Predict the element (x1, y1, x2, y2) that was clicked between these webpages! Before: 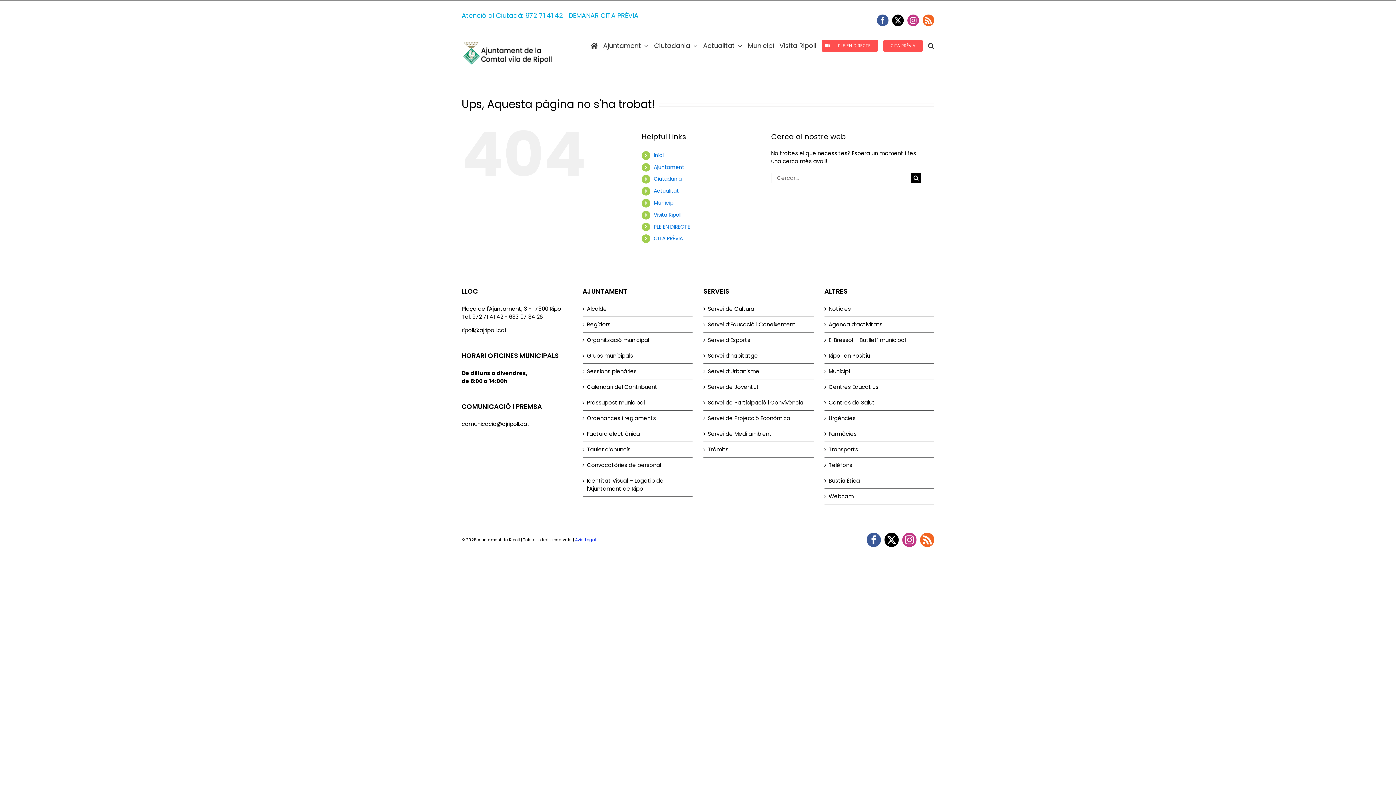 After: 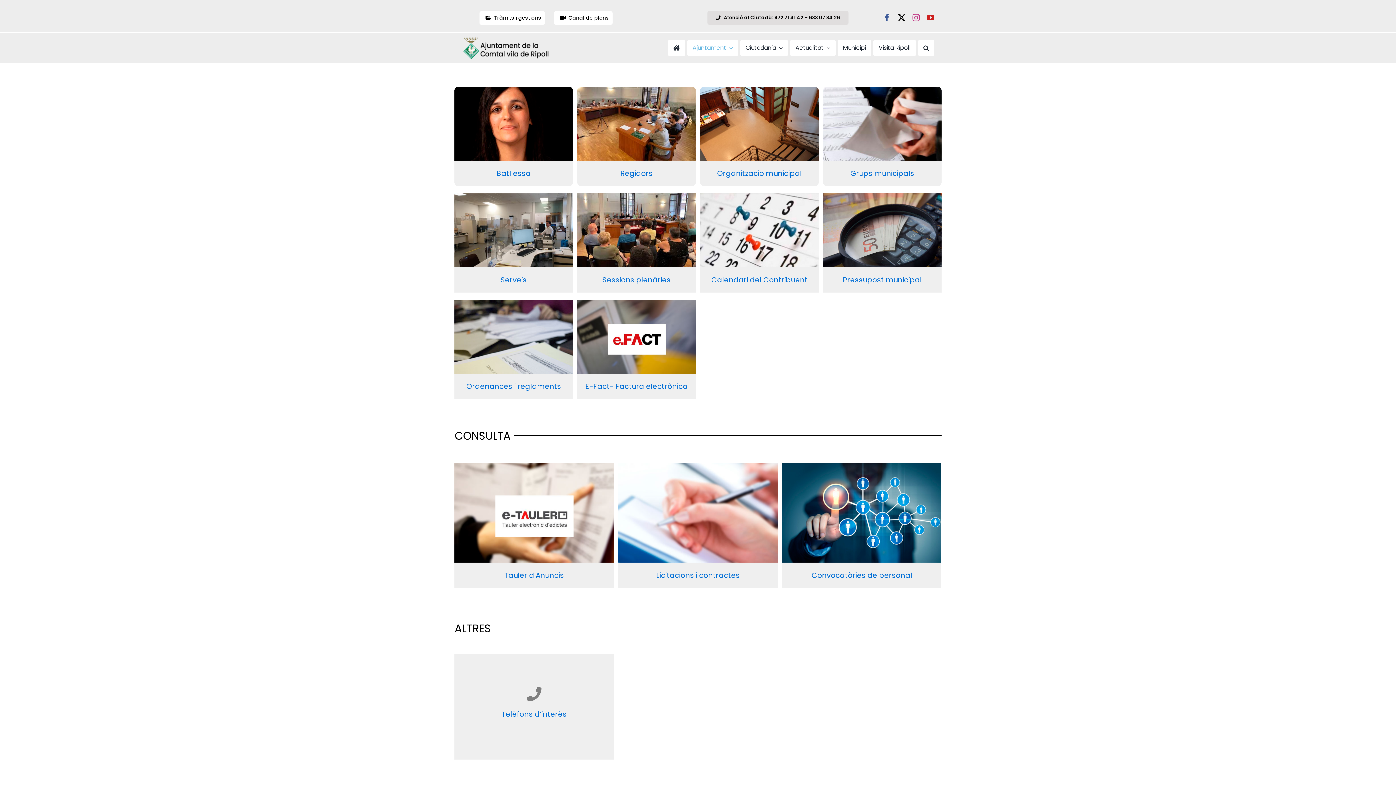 Action: label: Ajuntament bbox: (603, 30, 648, 60)